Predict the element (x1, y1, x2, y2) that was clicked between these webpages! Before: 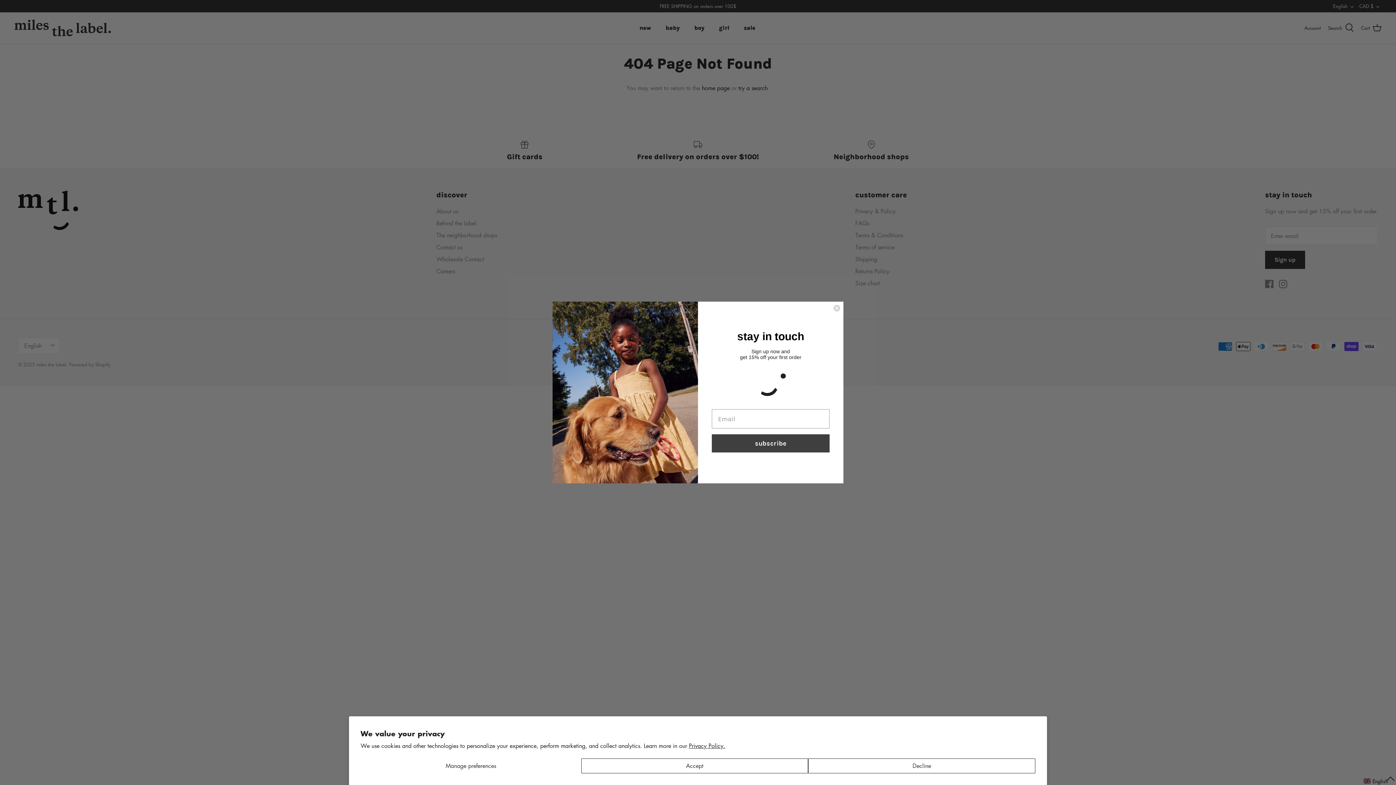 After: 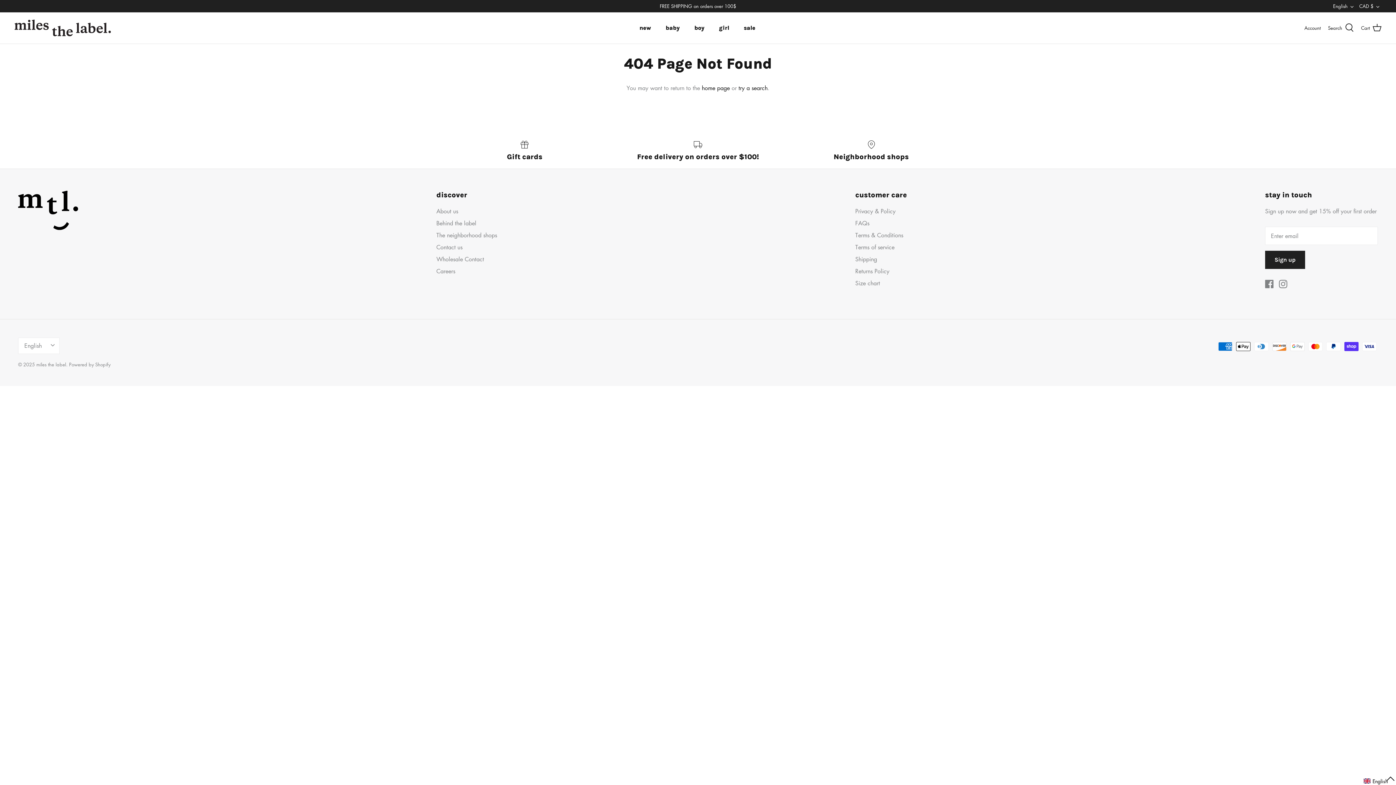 Action: bbox: (581, 758, 808, 773) label: Accept